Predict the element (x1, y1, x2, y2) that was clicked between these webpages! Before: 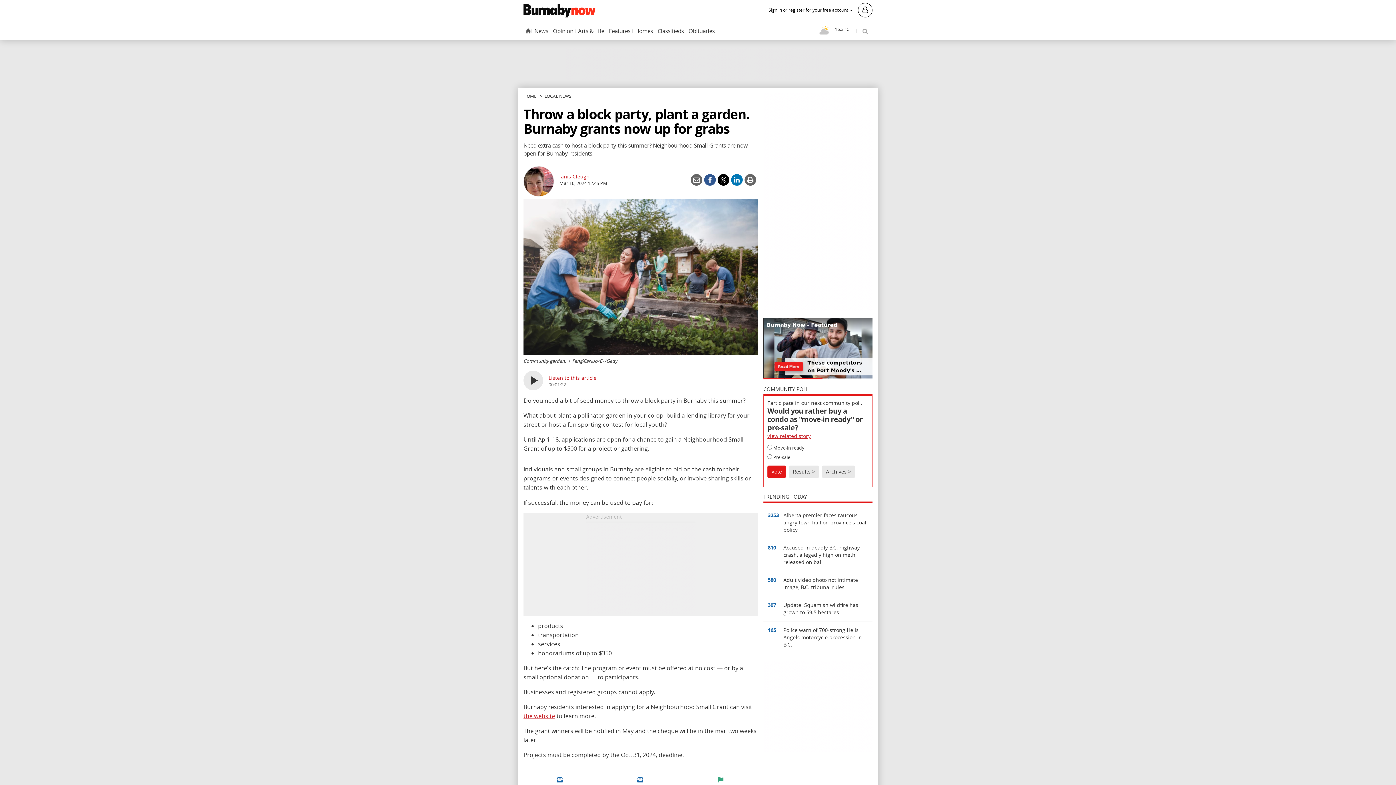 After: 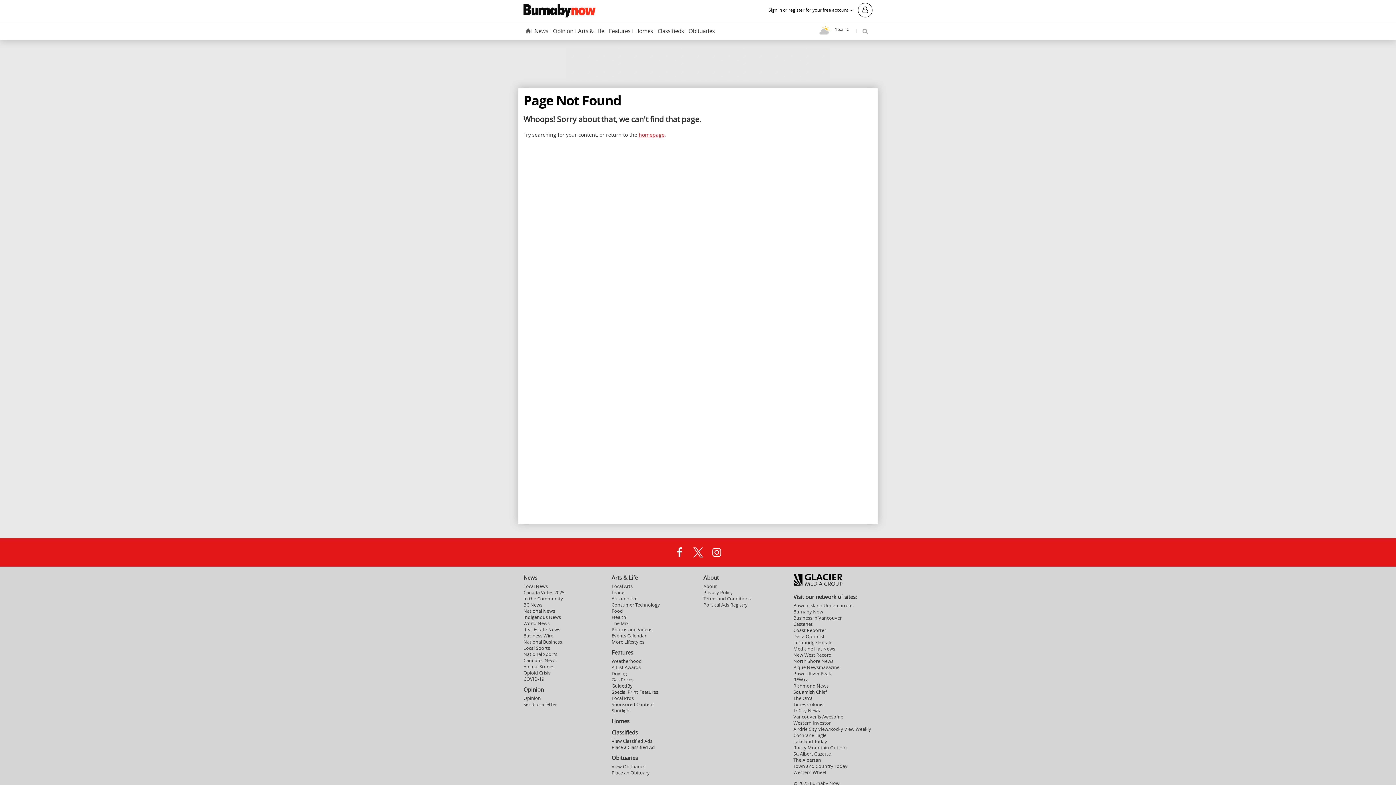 Action: bbox: (523, 164, 559, 195)